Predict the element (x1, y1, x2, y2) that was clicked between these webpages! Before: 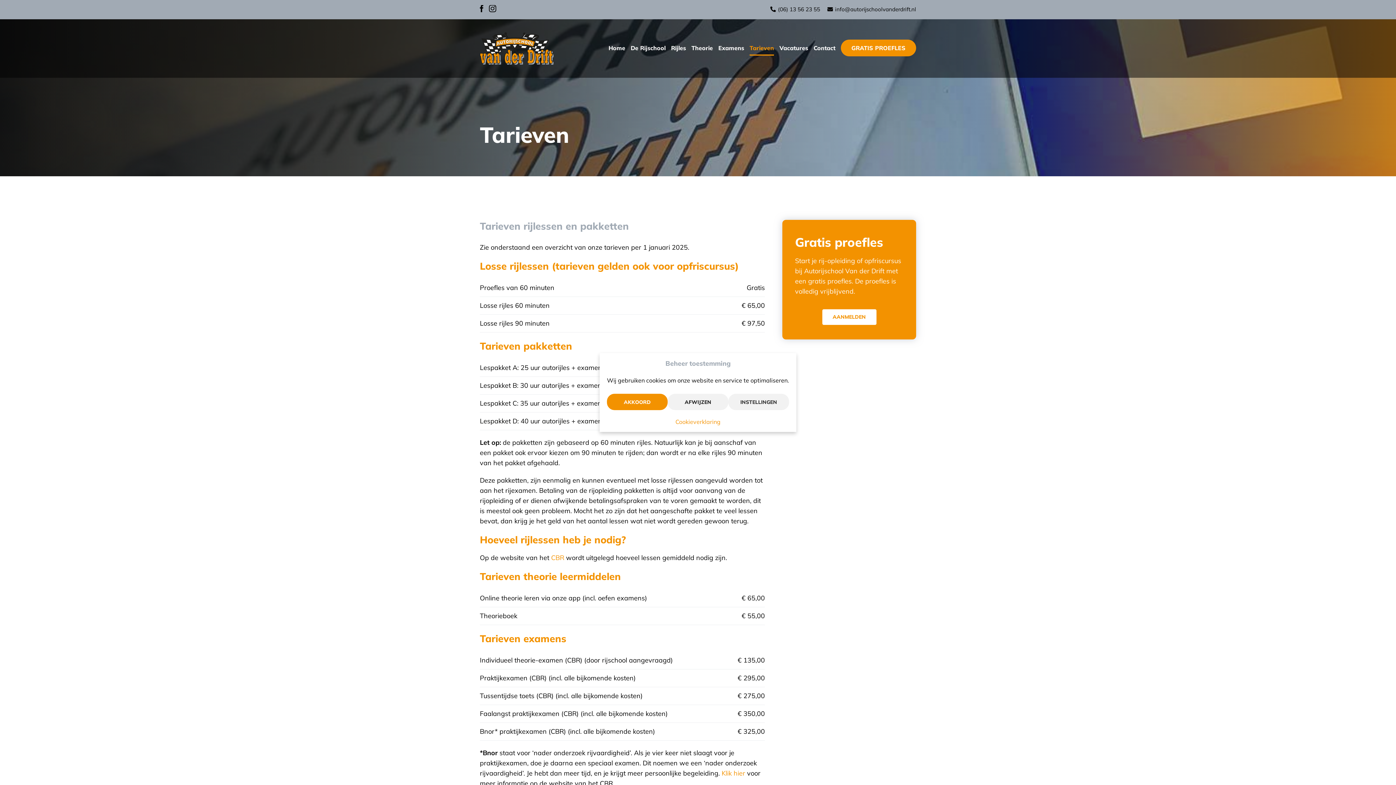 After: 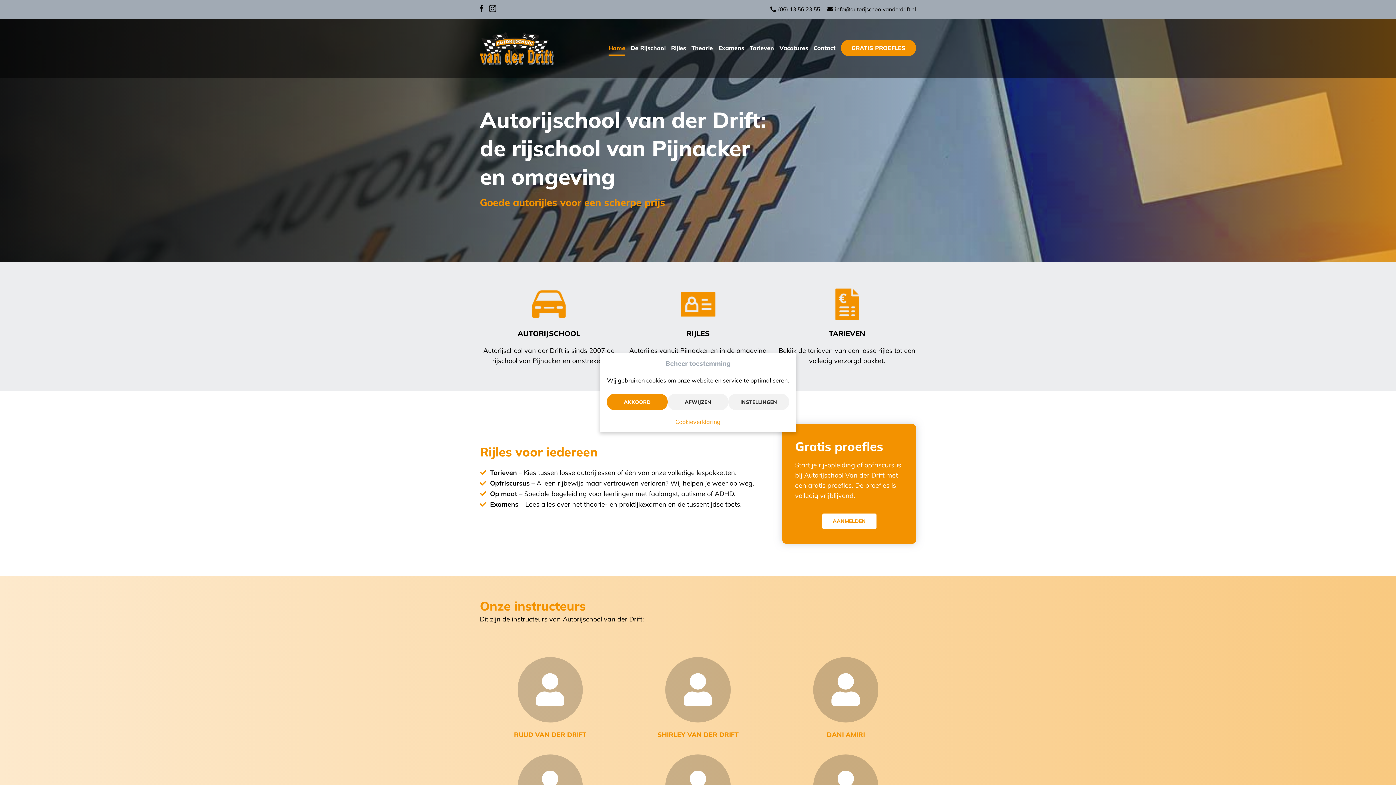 Action: bbox: (480, 32, 553, 64)